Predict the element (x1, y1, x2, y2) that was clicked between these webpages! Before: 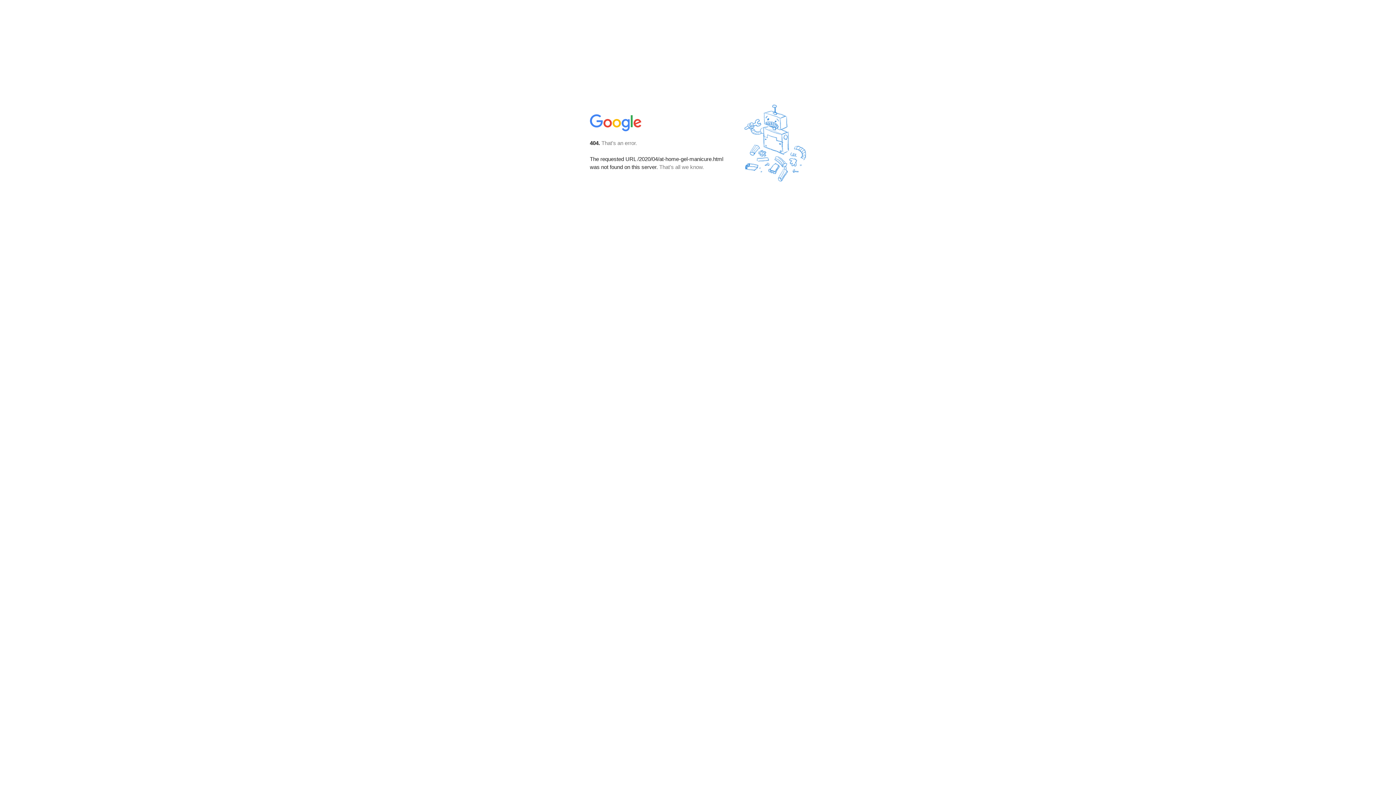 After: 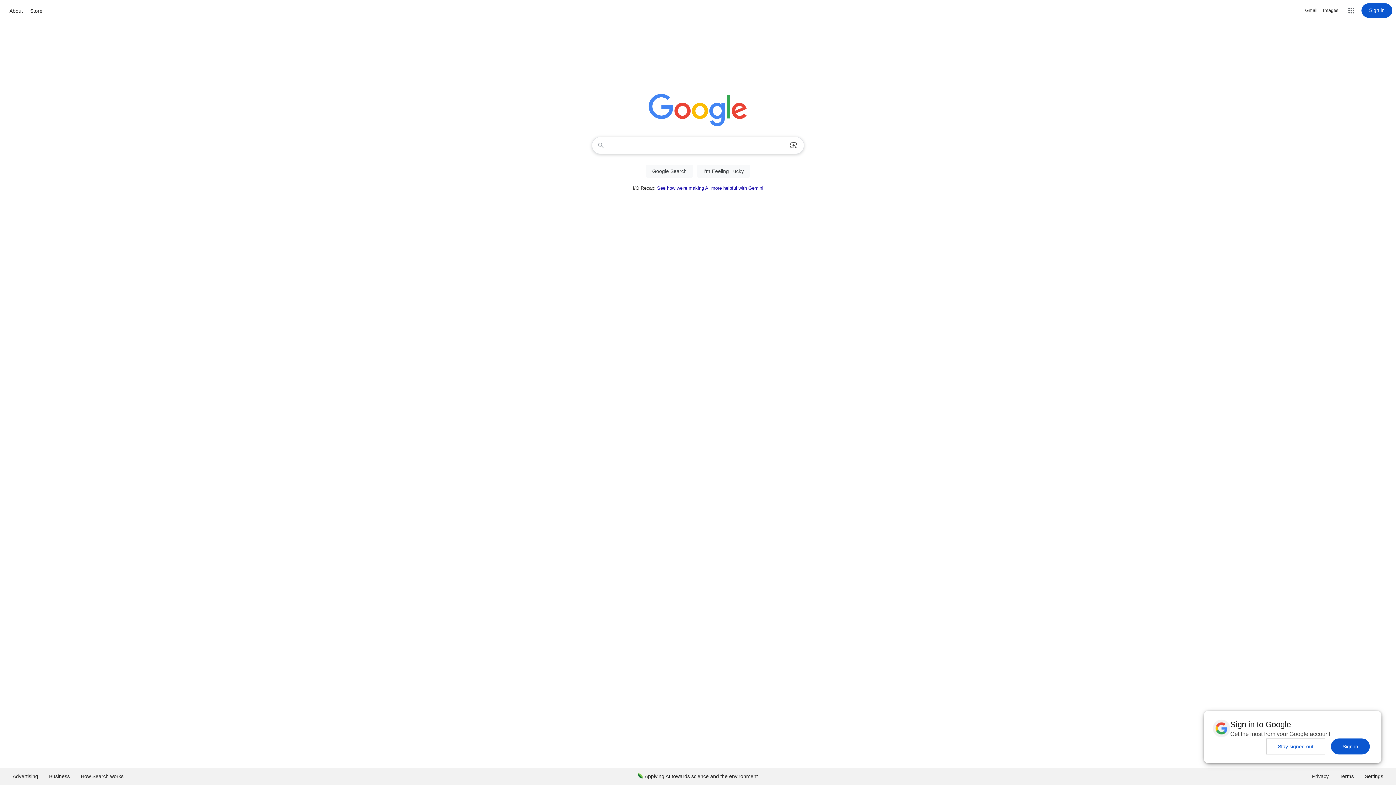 Action: bbox: (590, 127, 642, 134)